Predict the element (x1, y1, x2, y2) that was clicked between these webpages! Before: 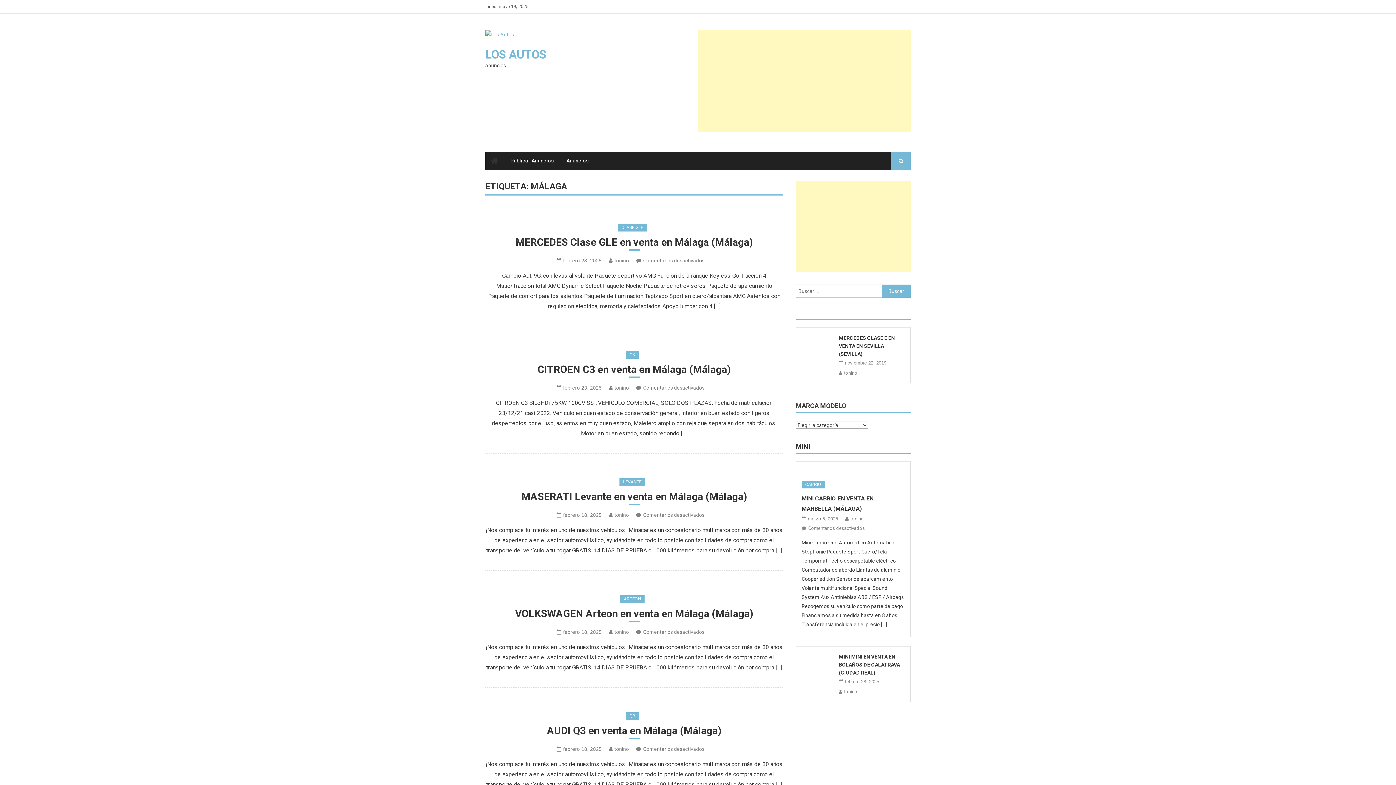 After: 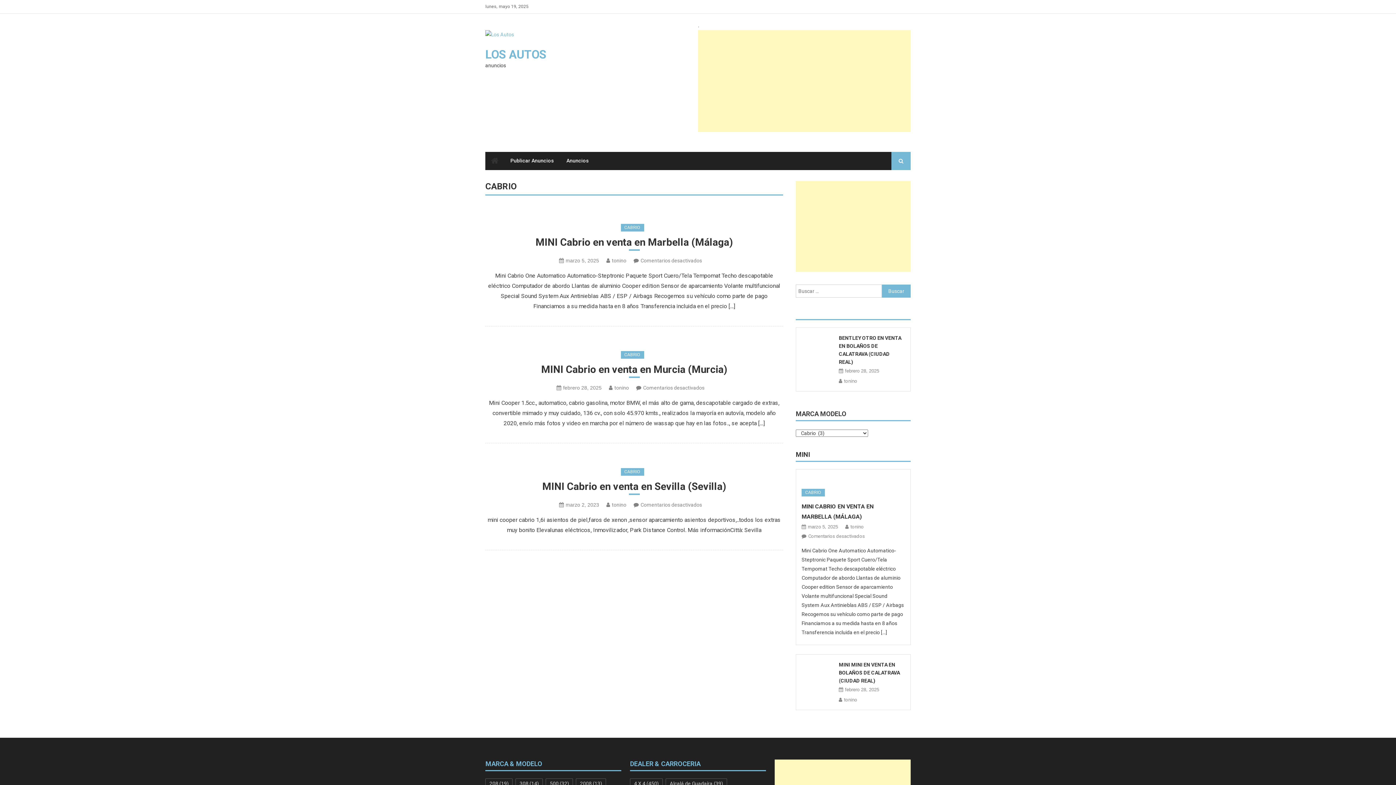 Action: label: CABRIO bbox: (801, 481, 825, 488)